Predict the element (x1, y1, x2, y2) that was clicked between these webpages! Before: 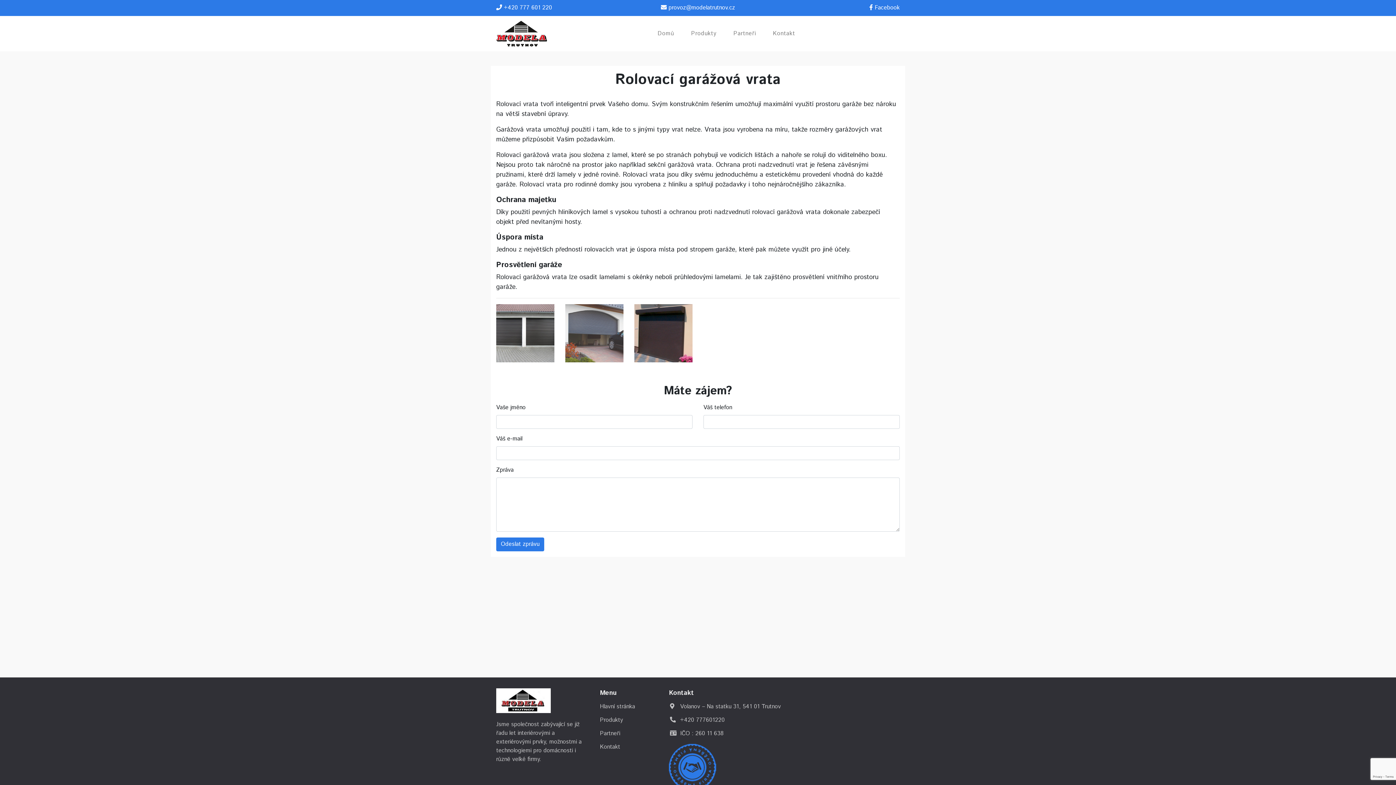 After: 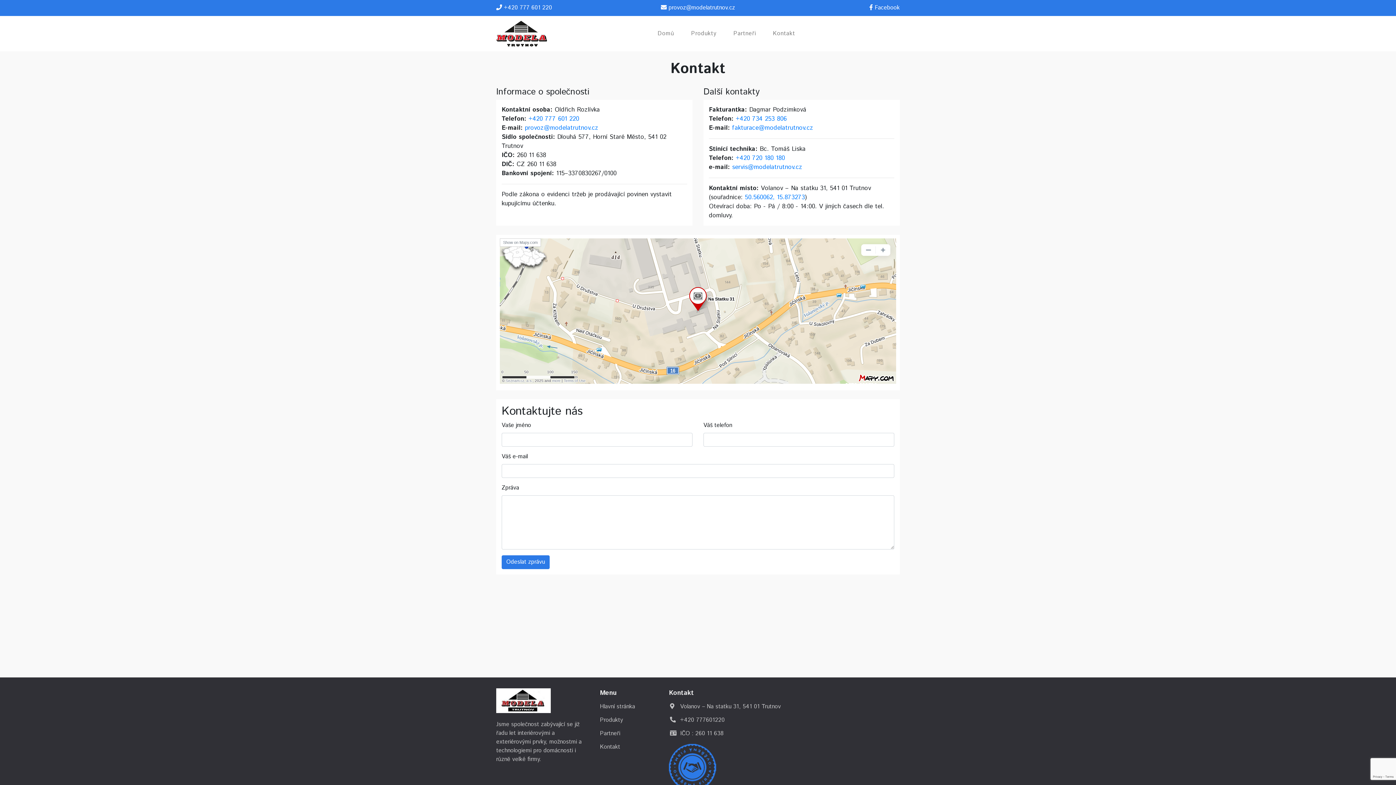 Action: label: Kontakt bbox: (770, 29, 798, 39)